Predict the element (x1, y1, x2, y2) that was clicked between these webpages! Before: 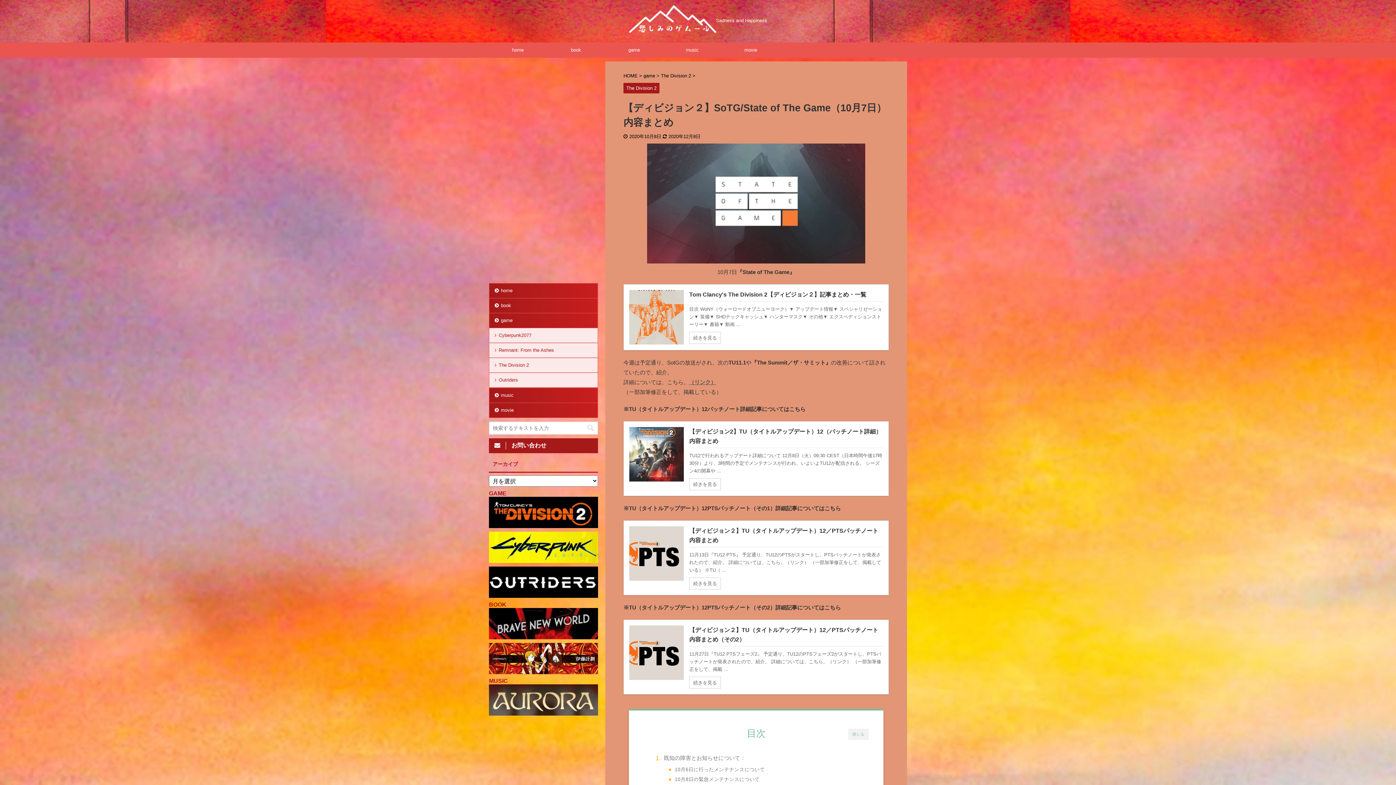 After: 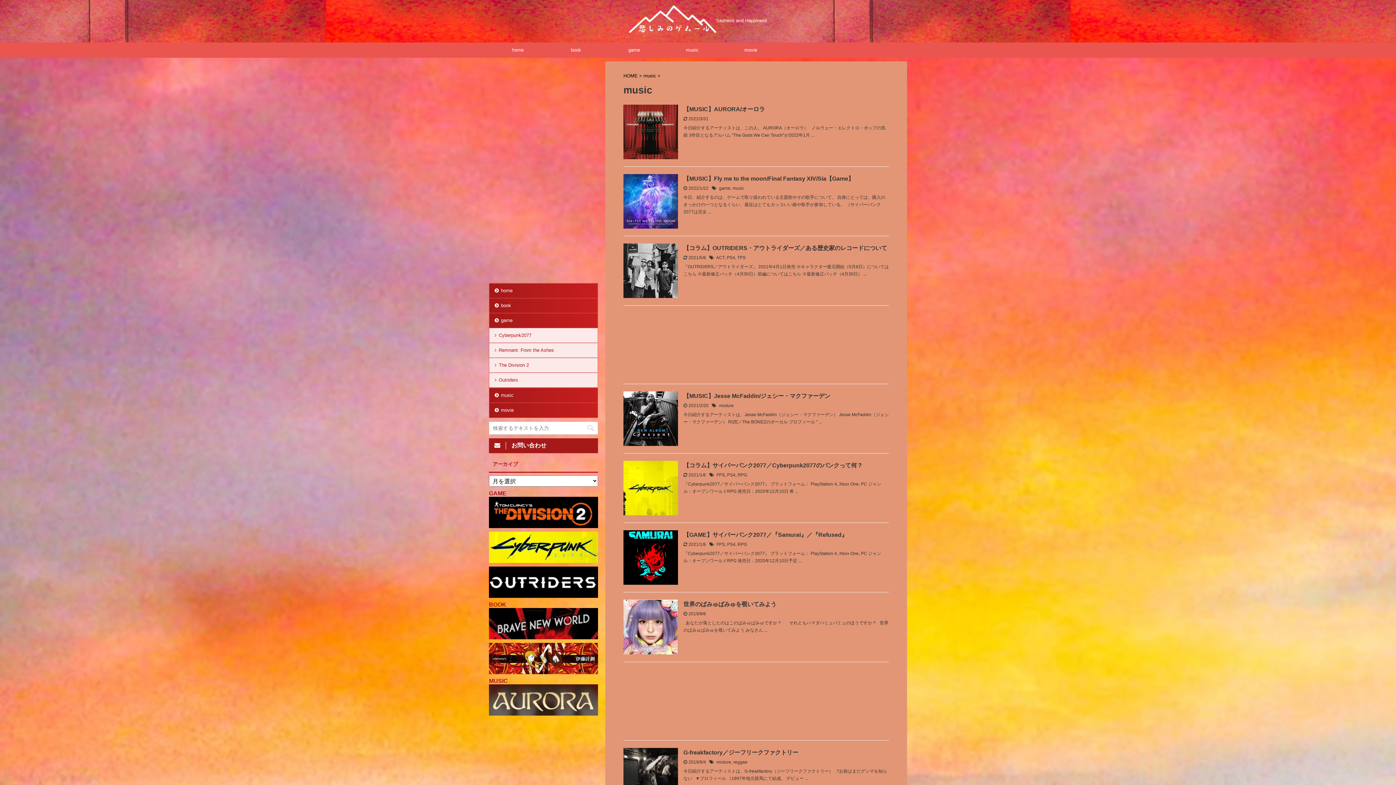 Action: bbox: (489, 388, 597, 402) label: music